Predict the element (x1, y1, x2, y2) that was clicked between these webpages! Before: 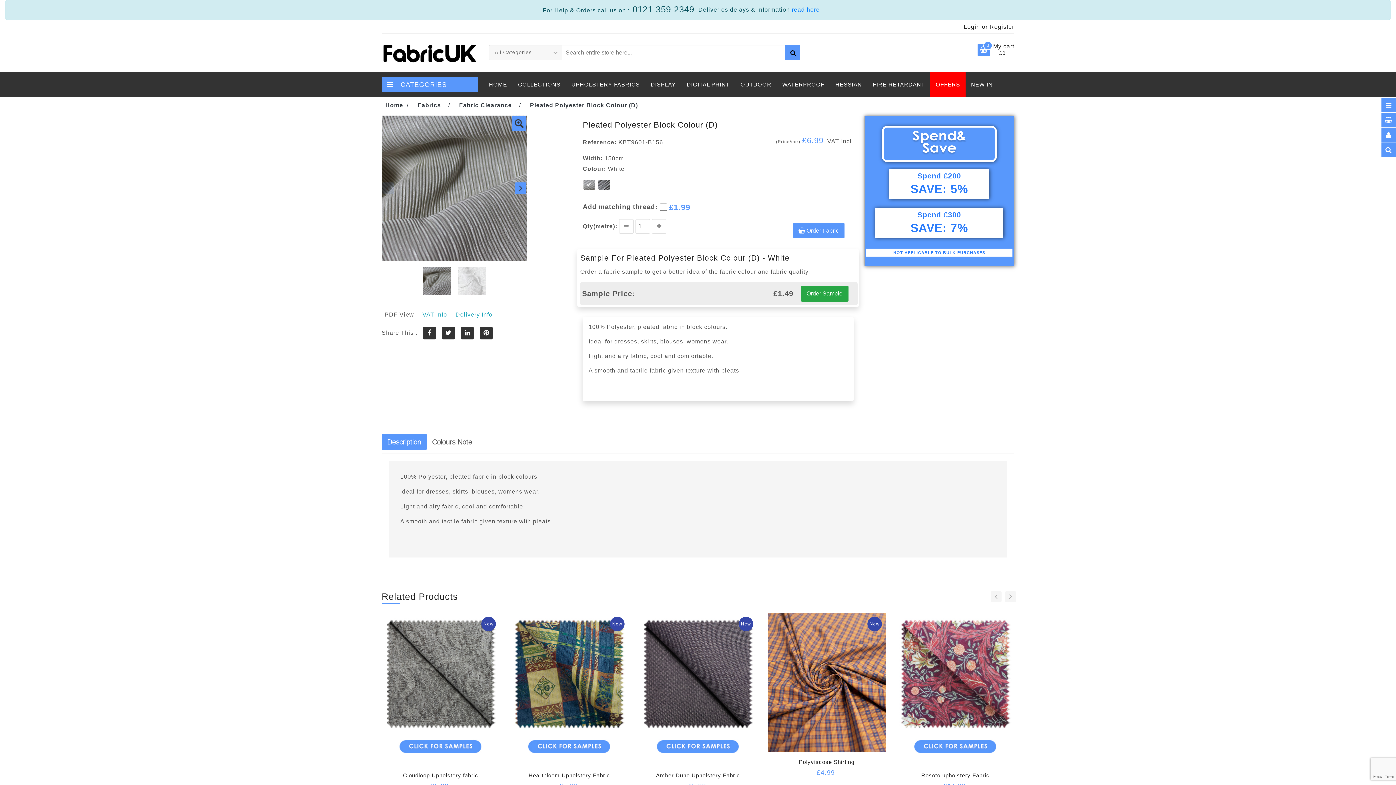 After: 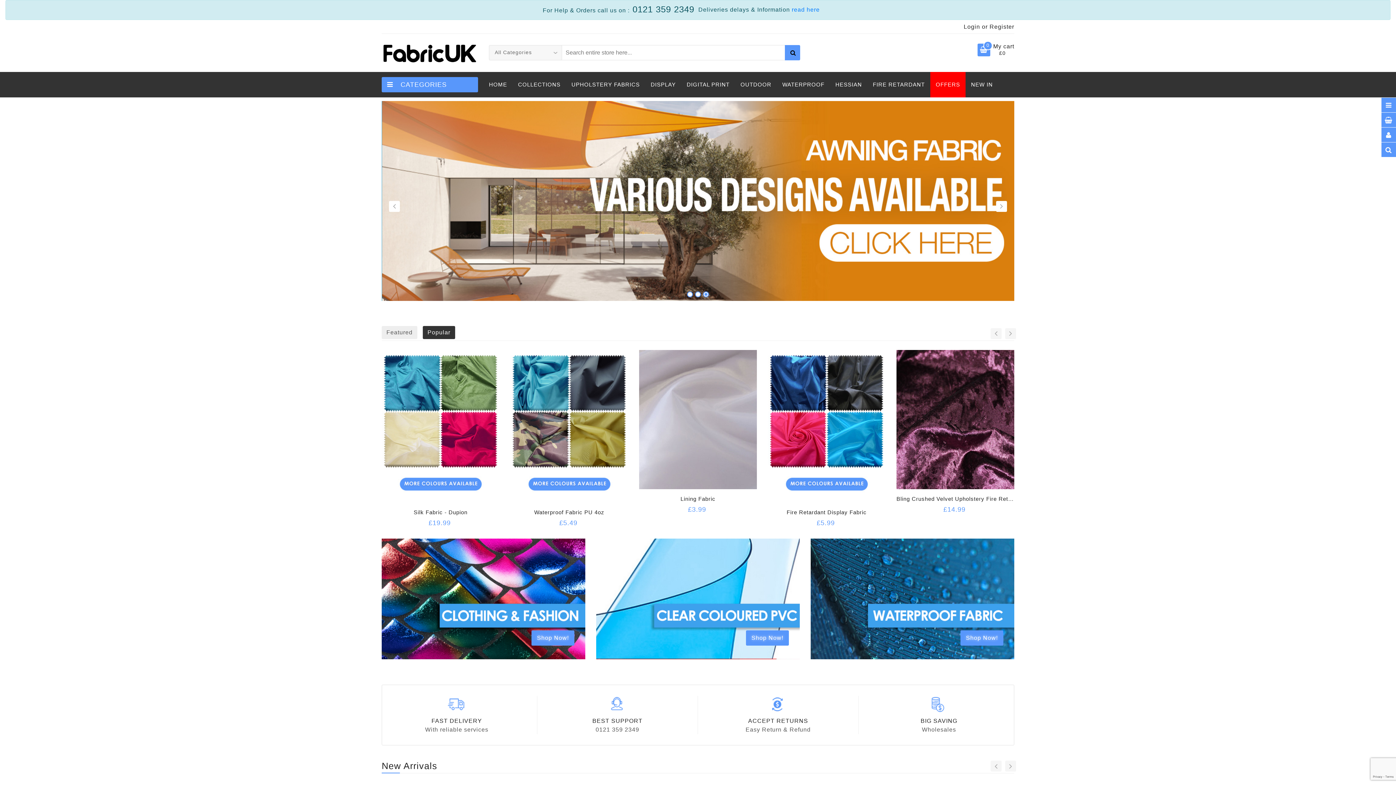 Action: label: HOME bbox: (489, 71, 512, 97)